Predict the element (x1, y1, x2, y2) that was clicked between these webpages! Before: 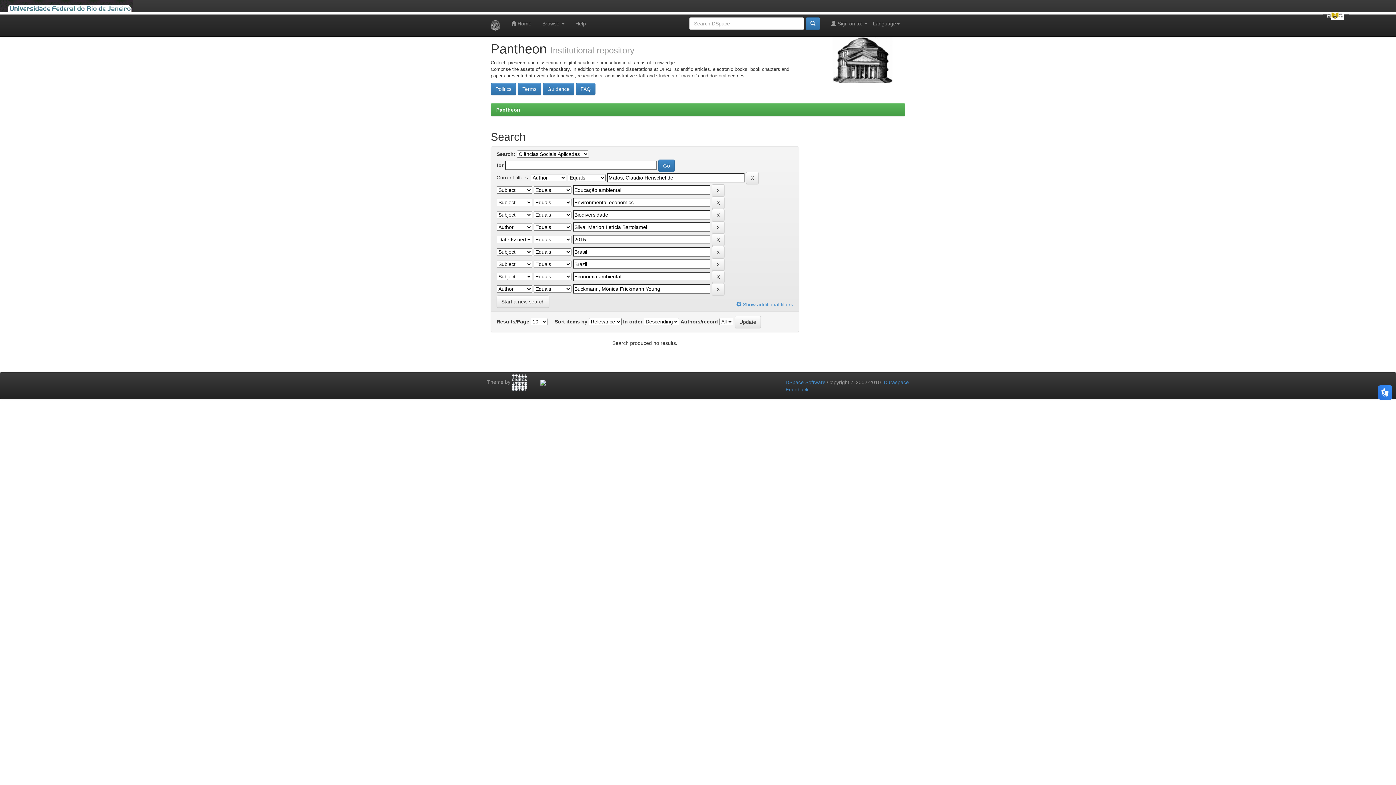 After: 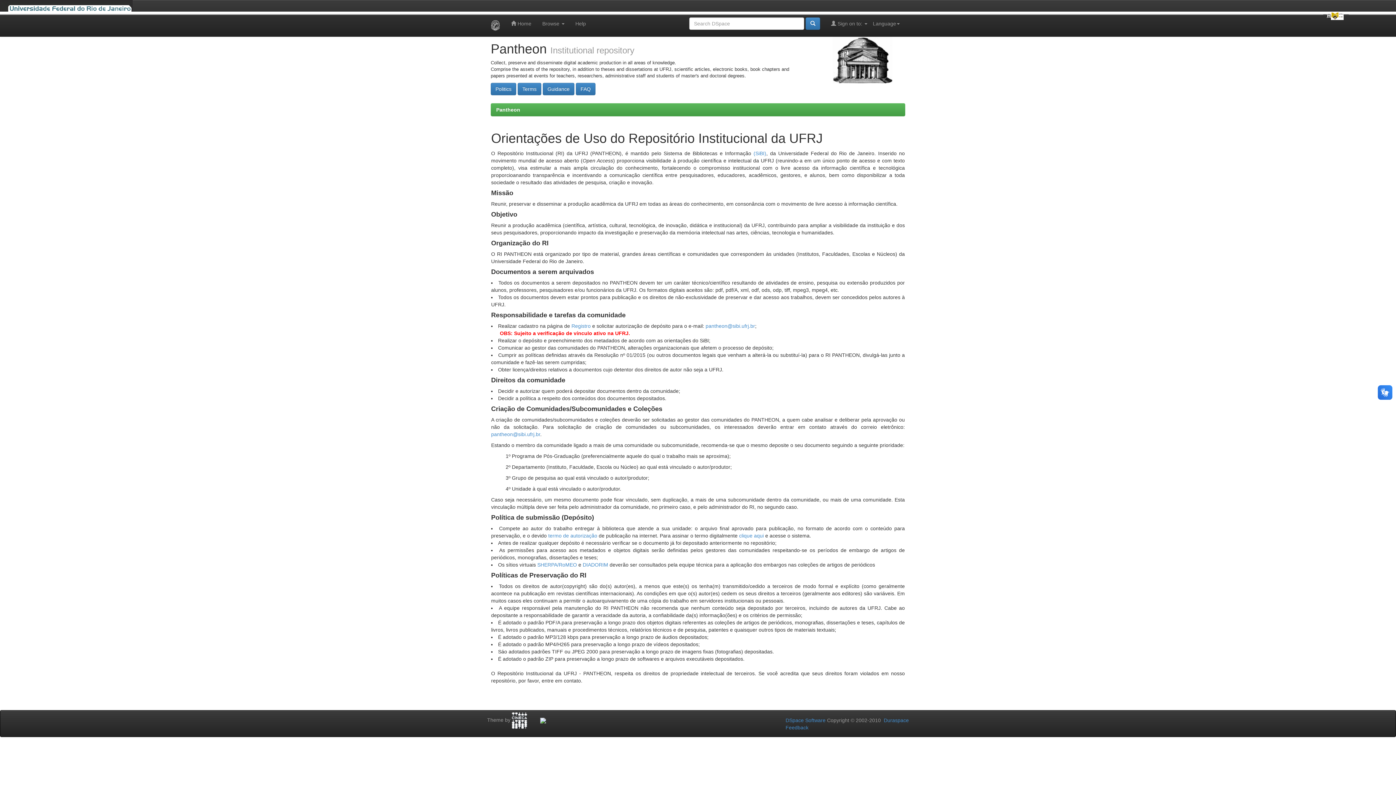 Action: label: Guidance bbox: (542, 85, 574, 91)